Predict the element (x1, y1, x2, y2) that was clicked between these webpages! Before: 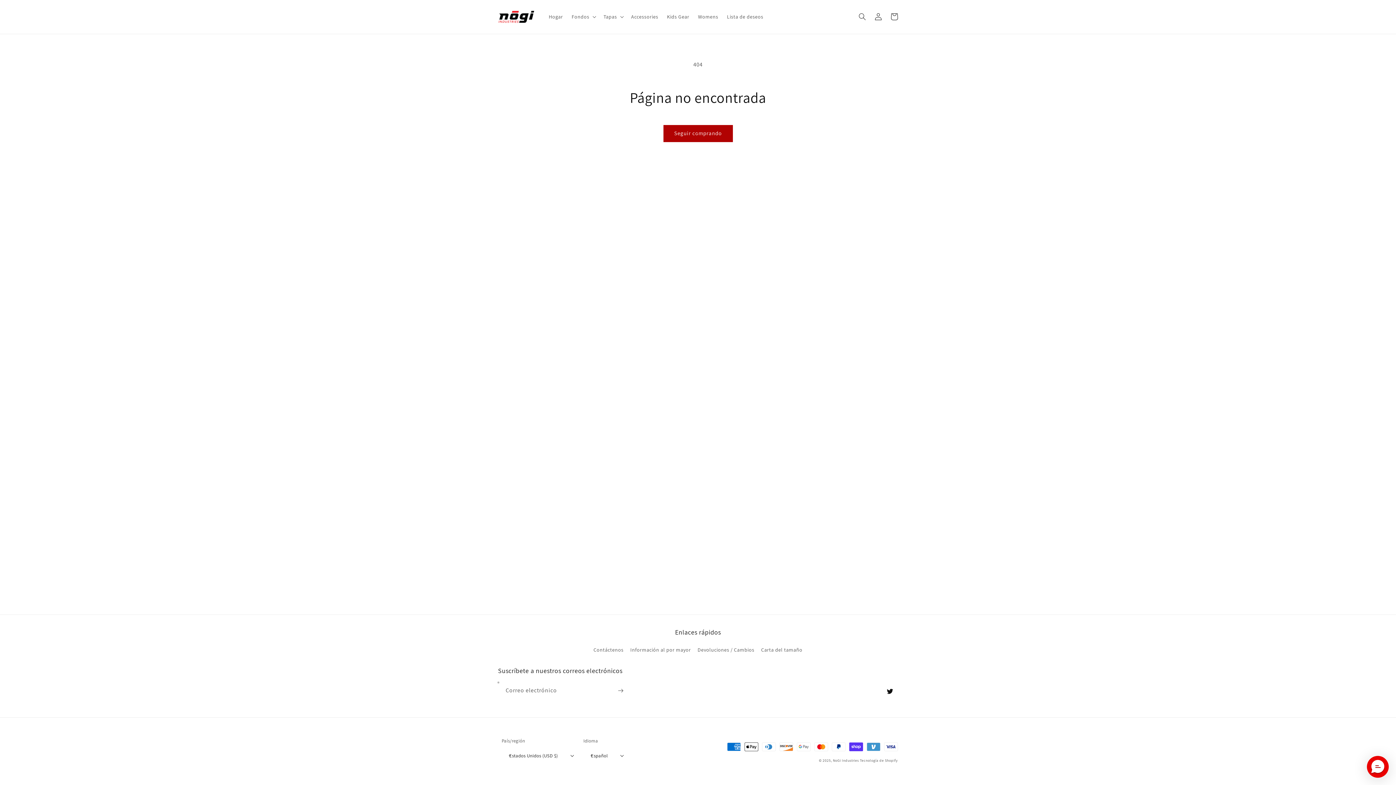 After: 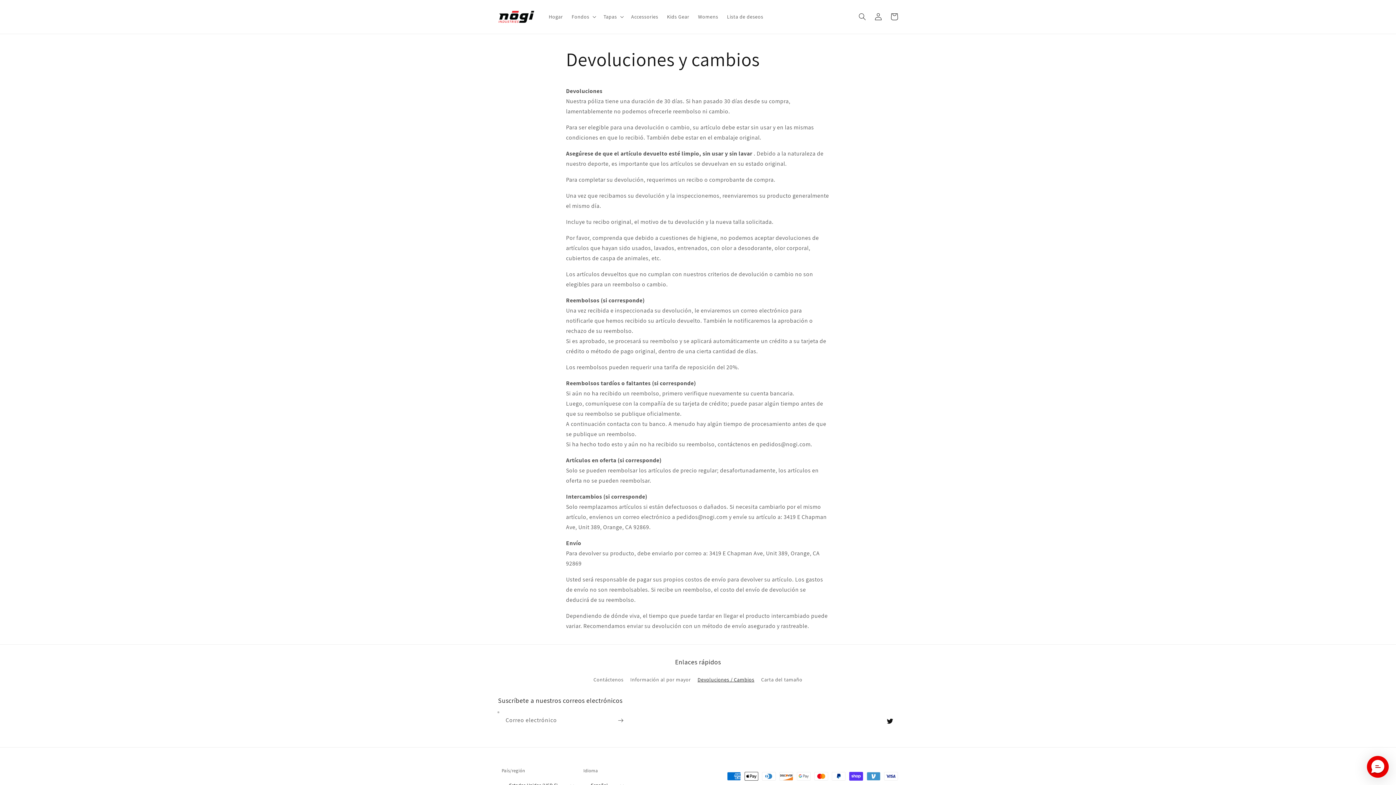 Action: label: Devoluciones / Cambios bbox: (697, 644, 754, 656)